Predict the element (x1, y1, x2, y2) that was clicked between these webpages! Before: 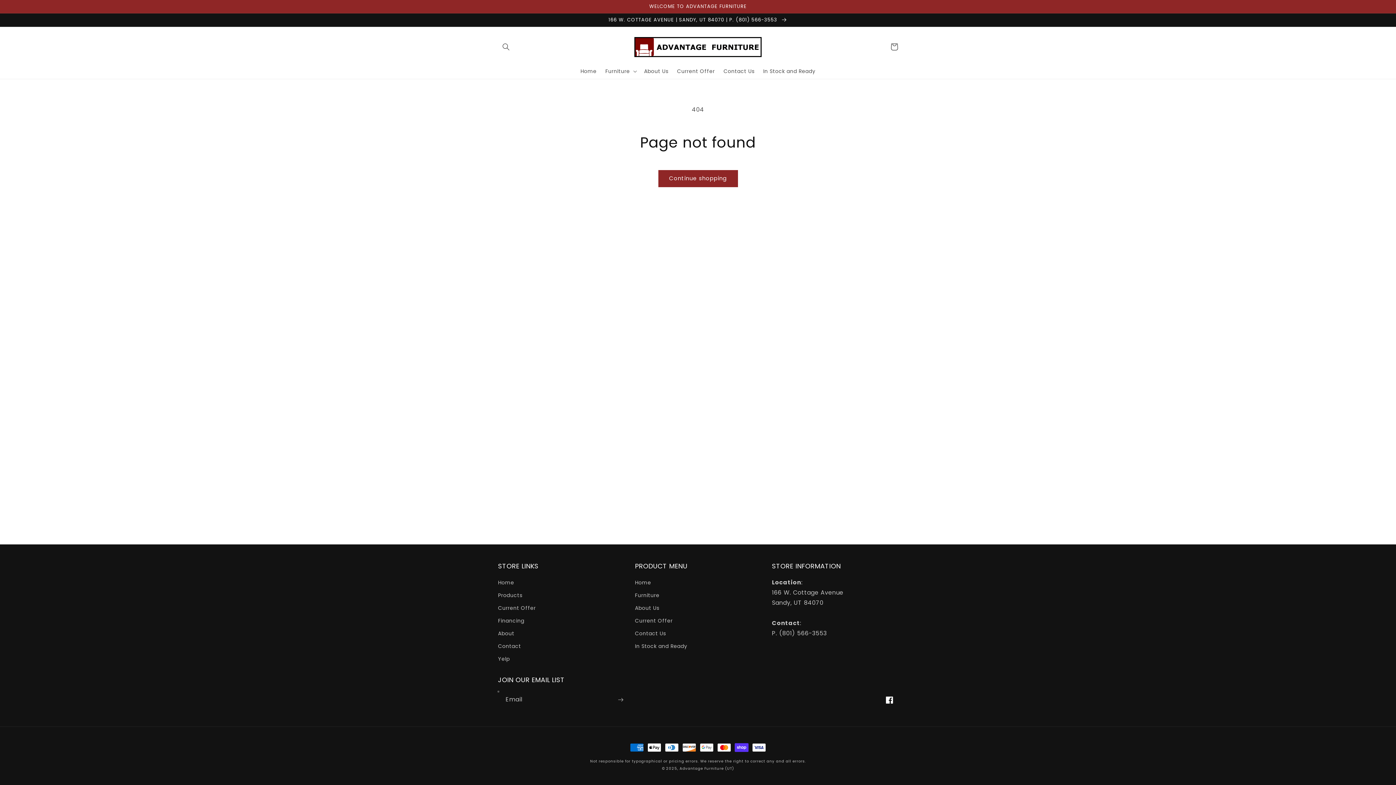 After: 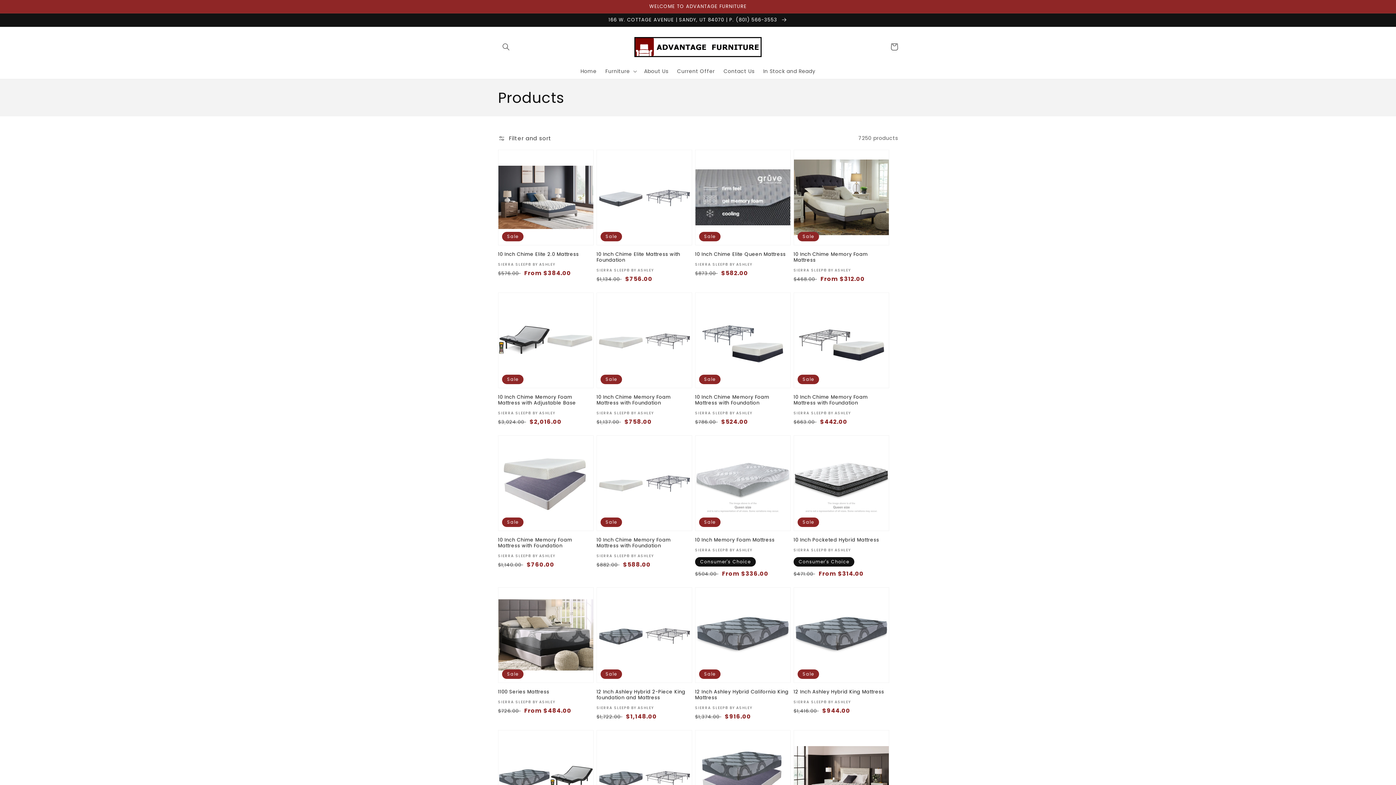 Action: label: Products bbox: (498, 589, 522, 602)